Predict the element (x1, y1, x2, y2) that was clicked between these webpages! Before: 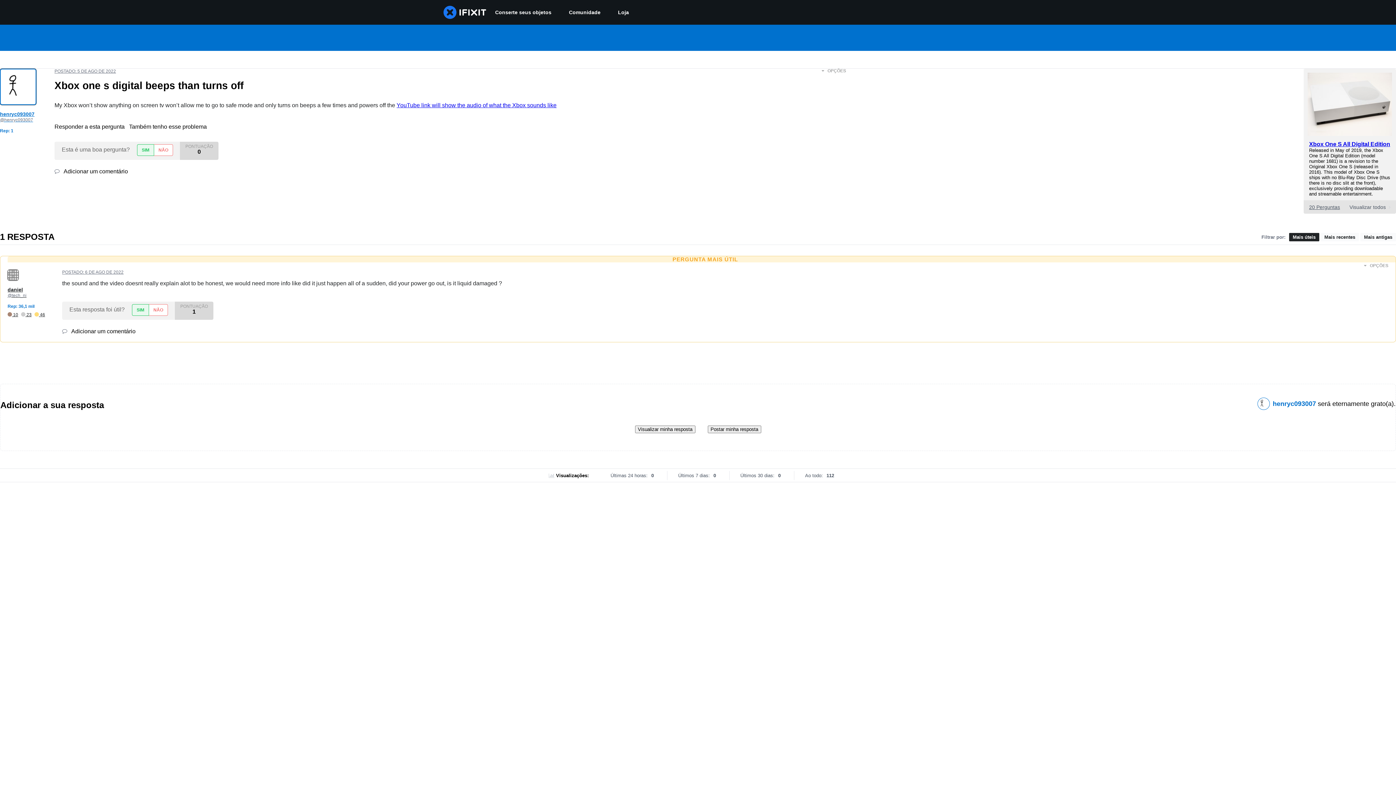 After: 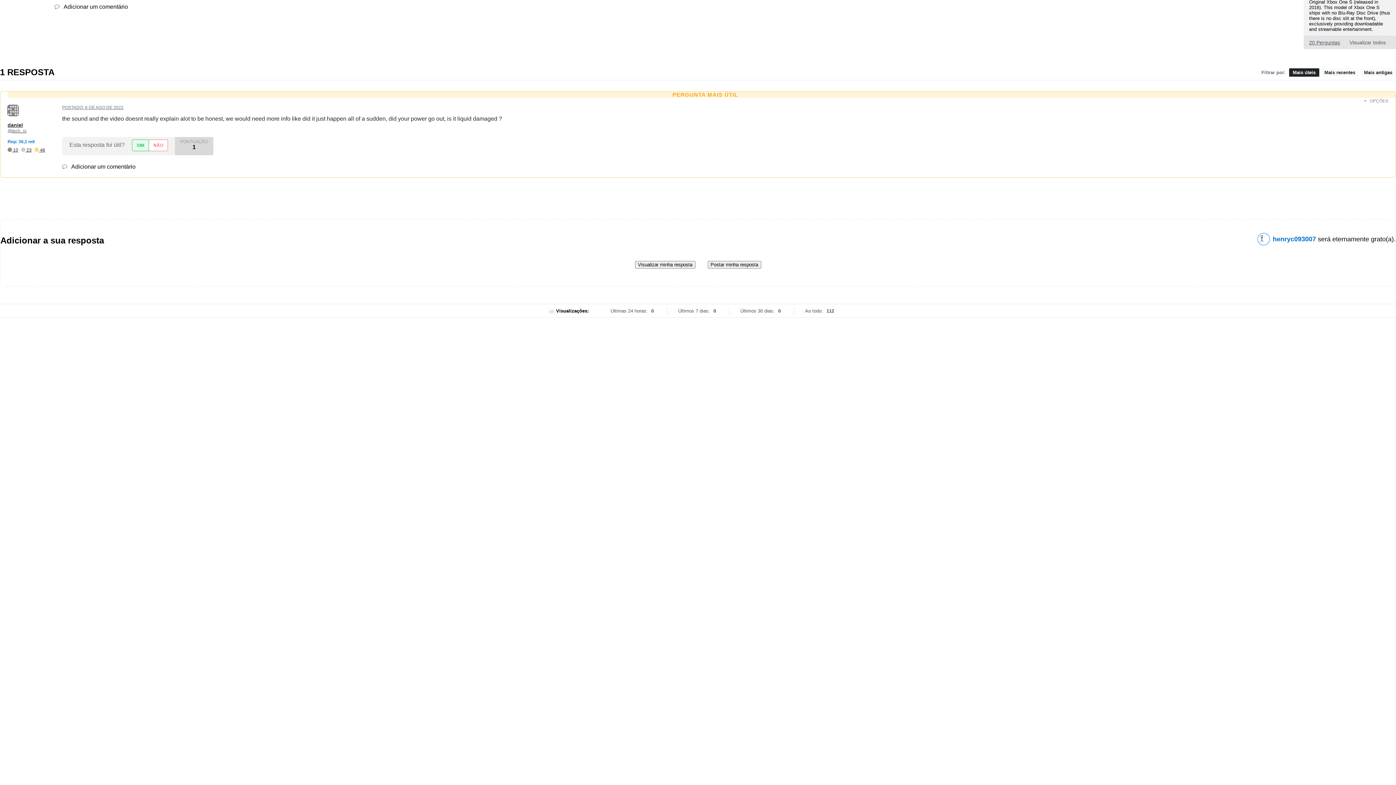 Action: label: POSTADO: 6 DE AGO DE 2022 bbox: (62, 269, 123, 274)